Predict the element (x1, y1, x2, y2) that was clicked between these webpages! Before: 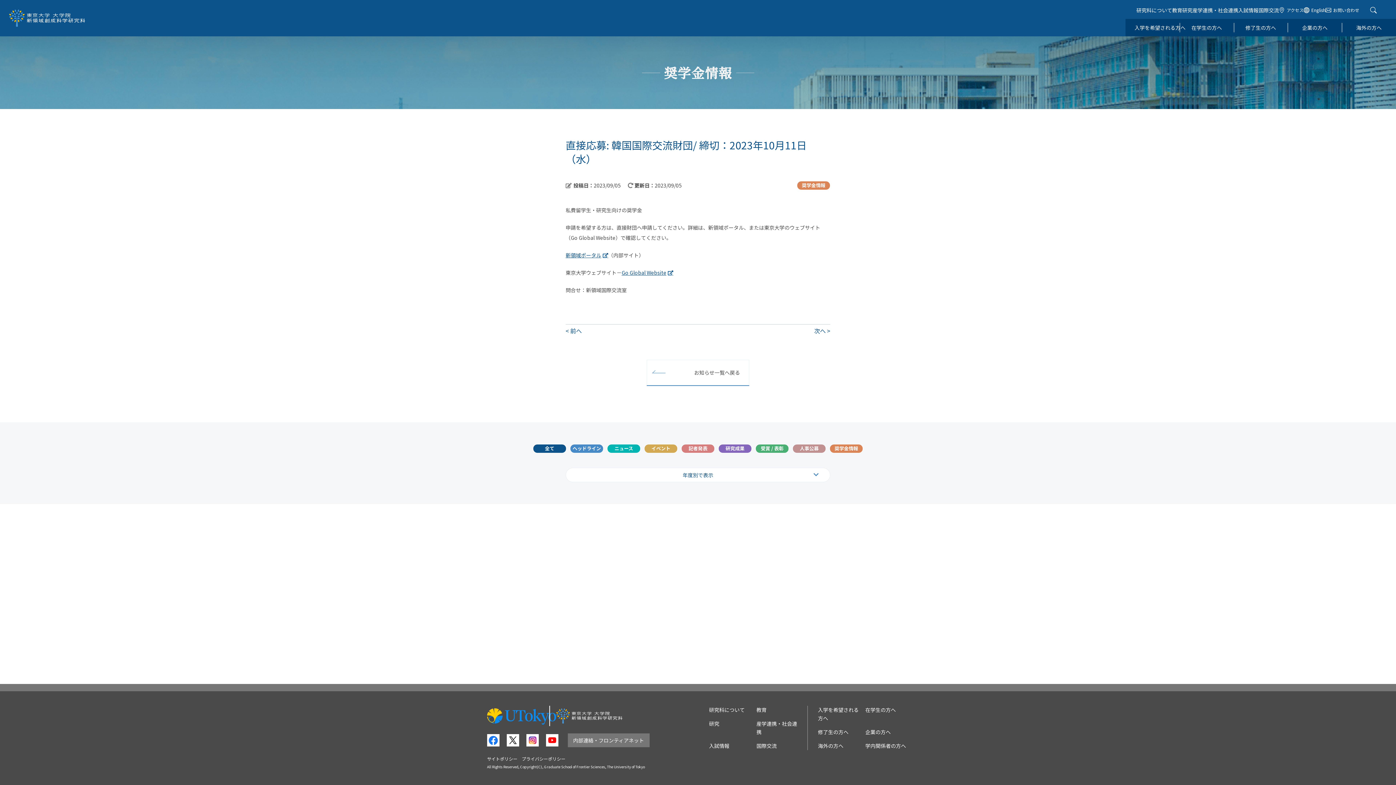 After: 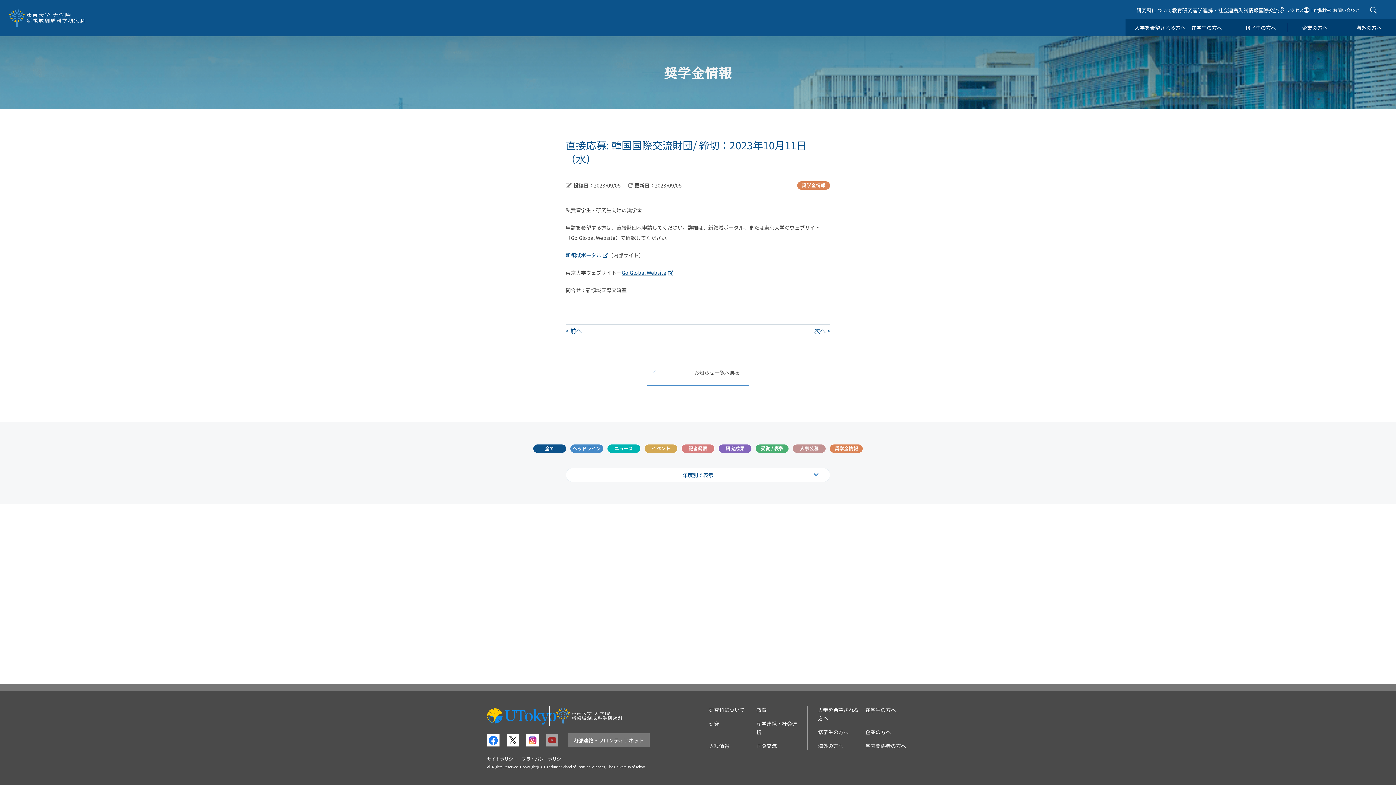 Action: bbox: (546, 734, 558, 746)